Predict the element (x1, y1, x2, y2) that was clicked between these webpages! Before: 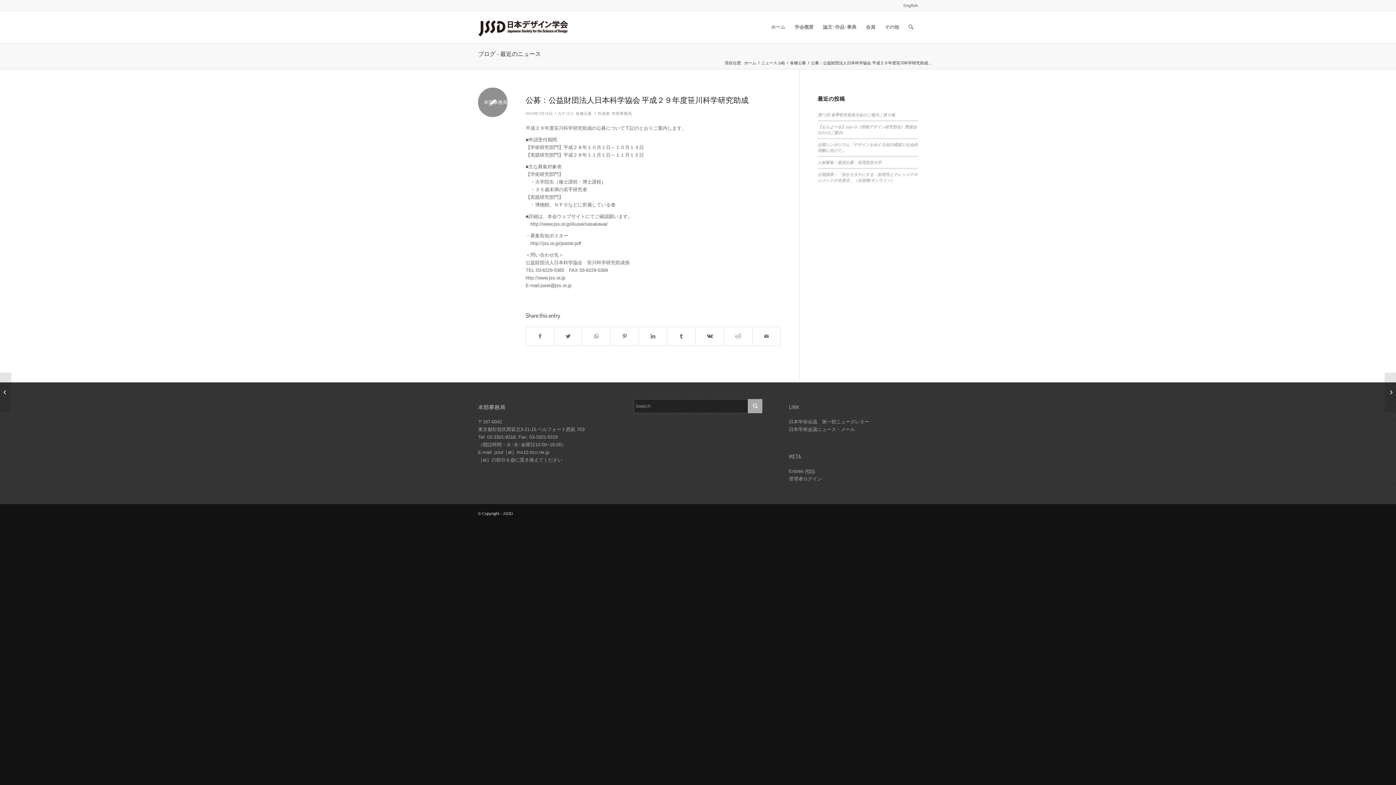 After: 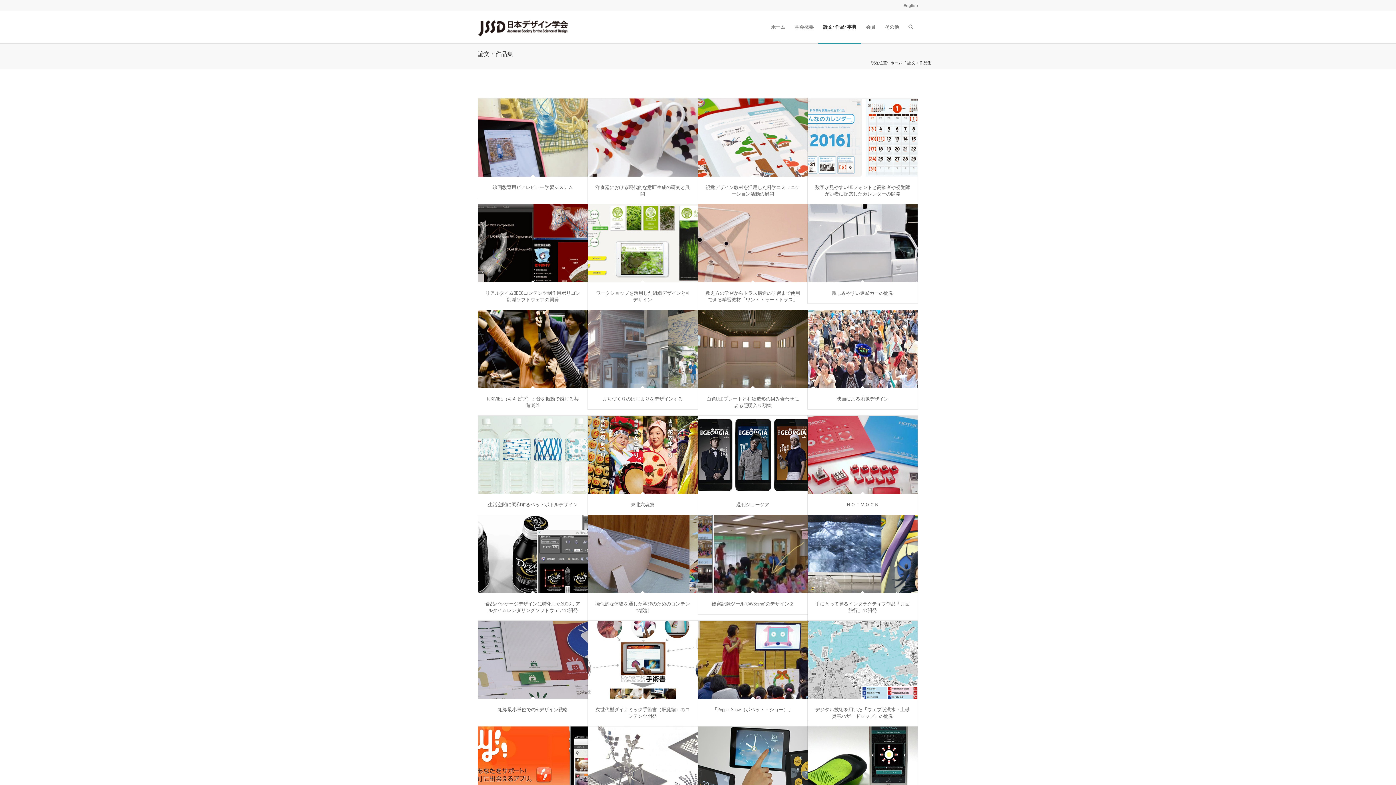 Action: label: 論文･作品･事典 bbox: (818, 11, 861, 43)